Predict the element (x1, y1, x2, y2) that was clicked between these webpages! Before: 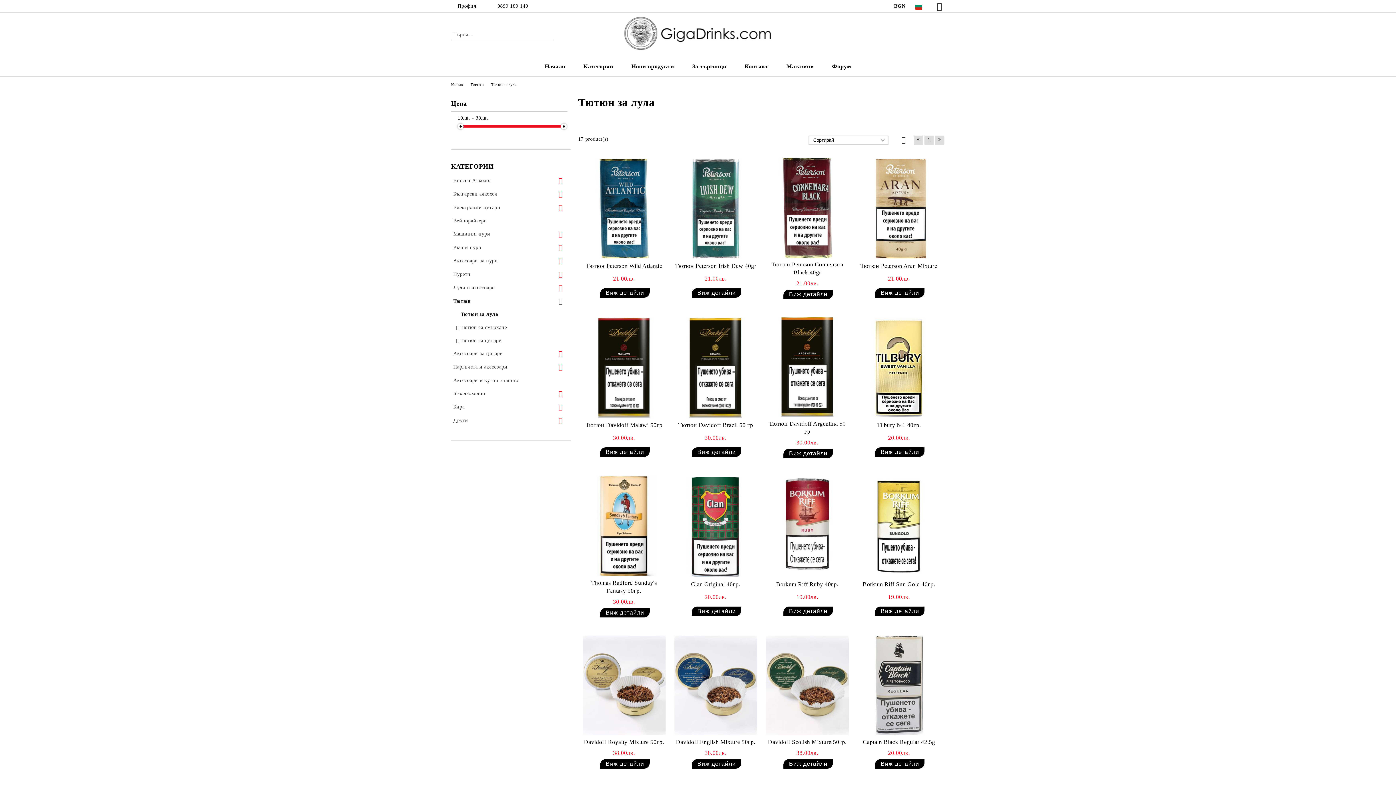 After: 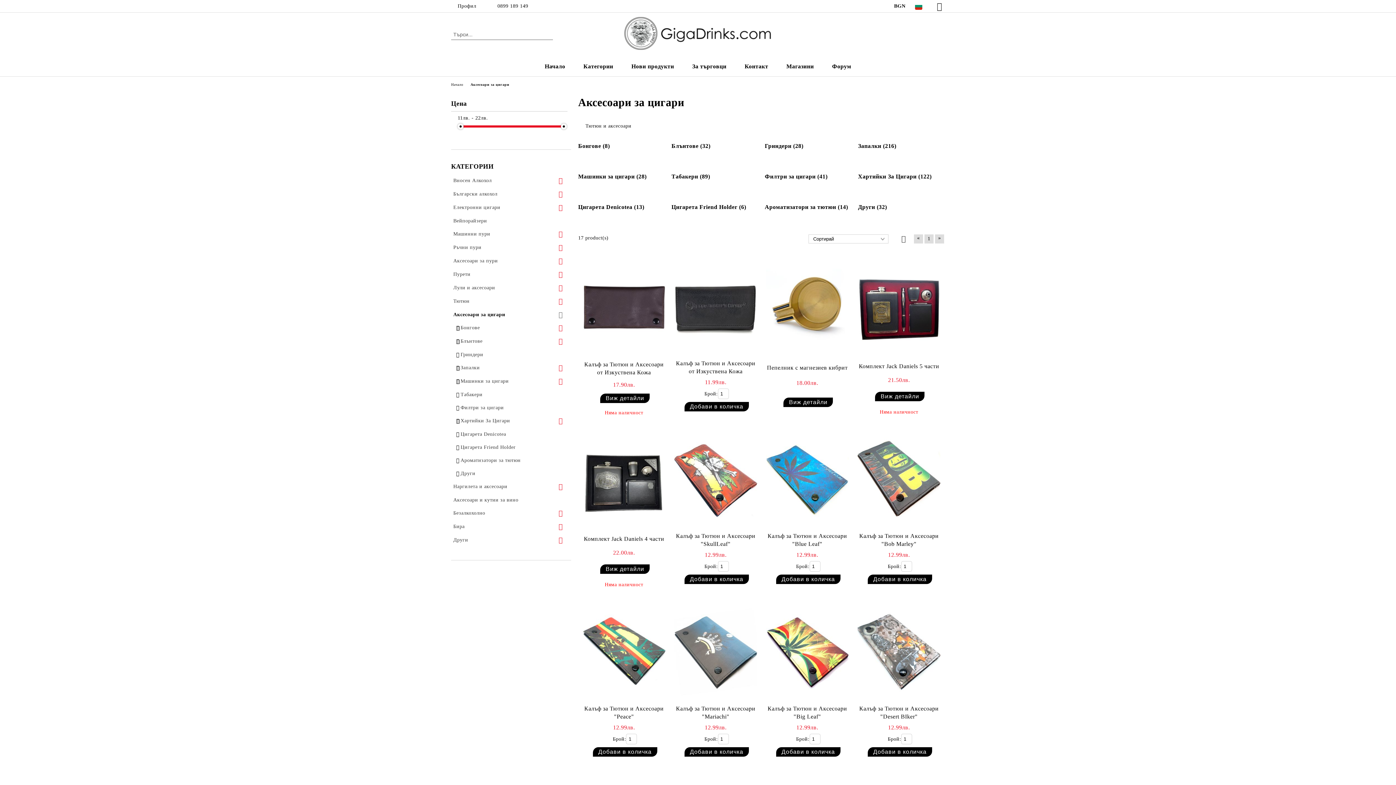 Action: bbox: (451, 347, 567, 360) label: Аксесоари за цигари